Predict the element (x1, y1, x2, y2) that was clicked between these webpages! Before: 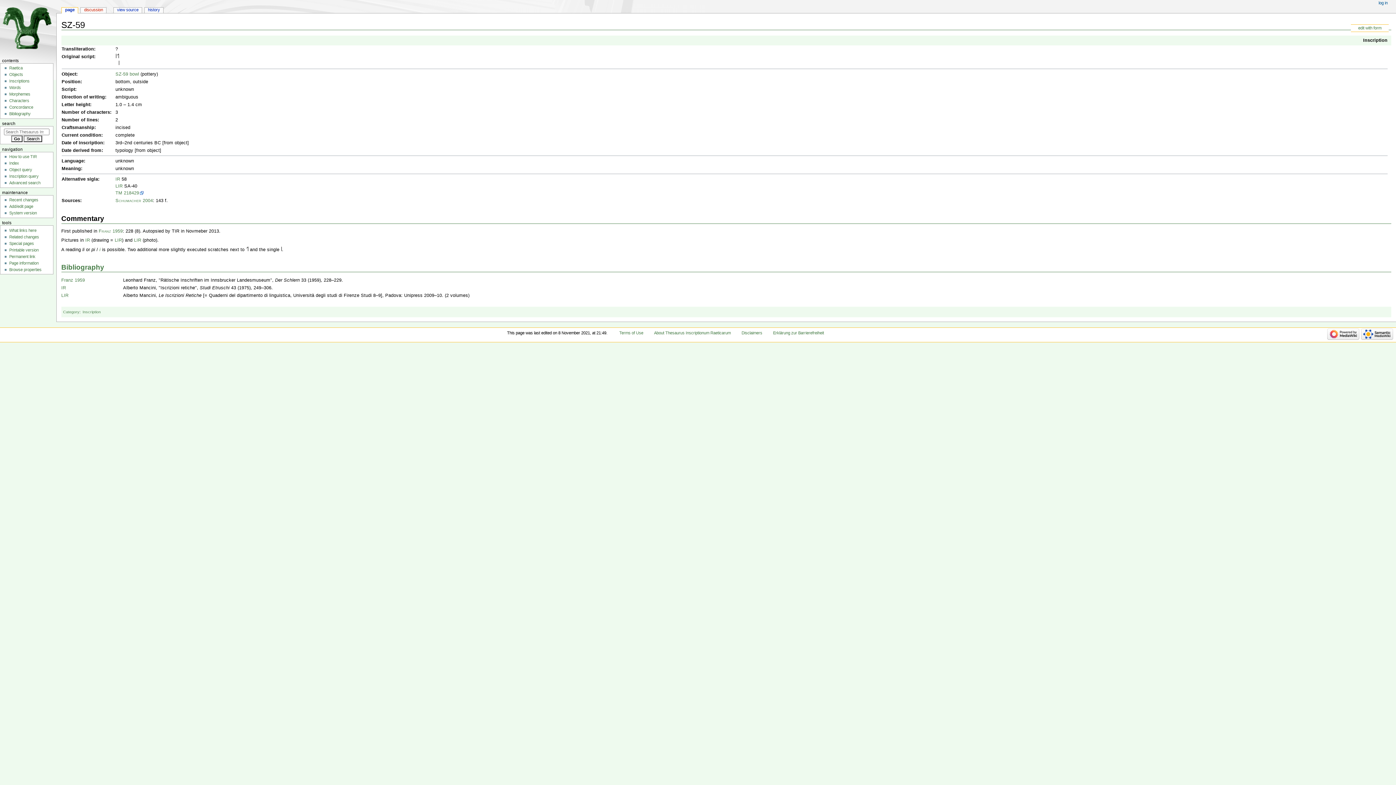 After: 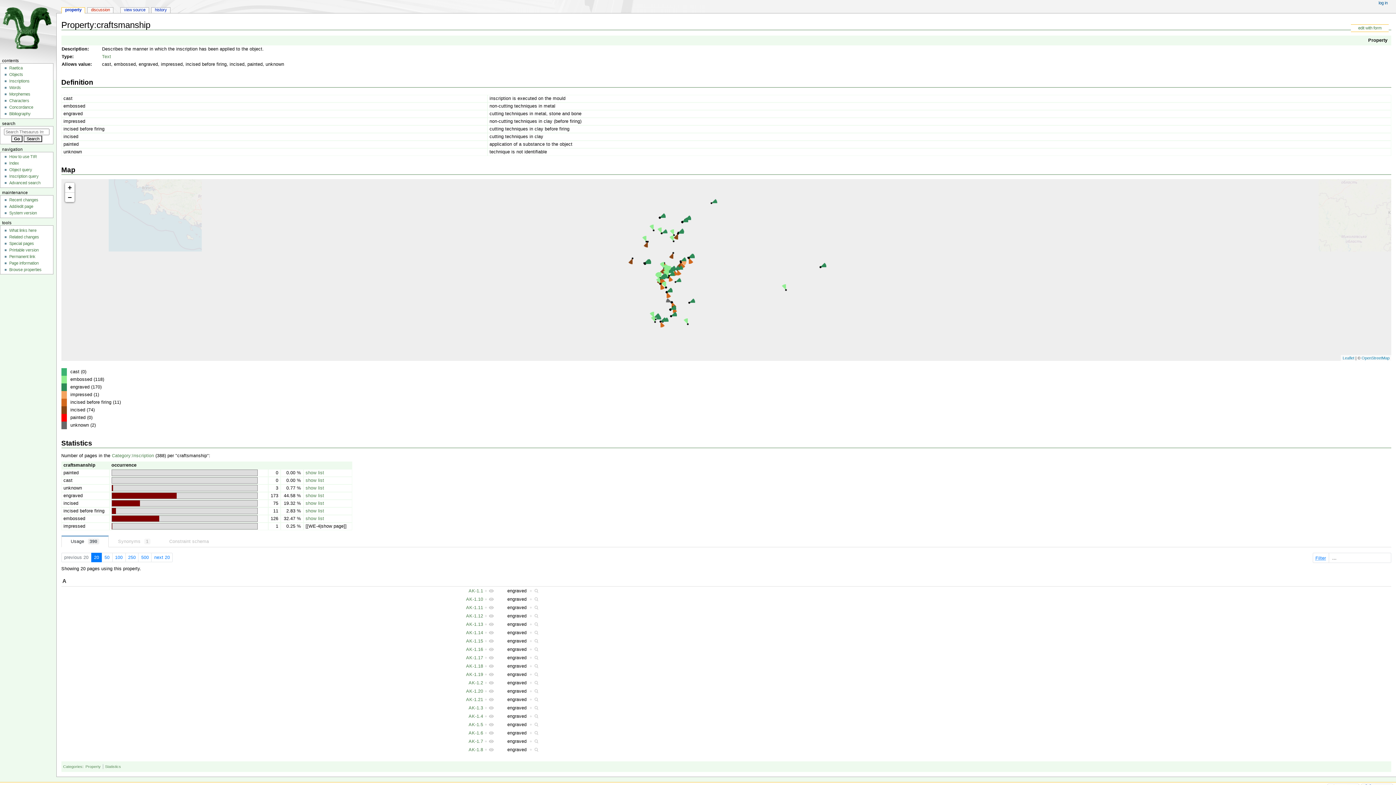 Action: label: Craftsmanship bbox: (61, 125, 94, 130)